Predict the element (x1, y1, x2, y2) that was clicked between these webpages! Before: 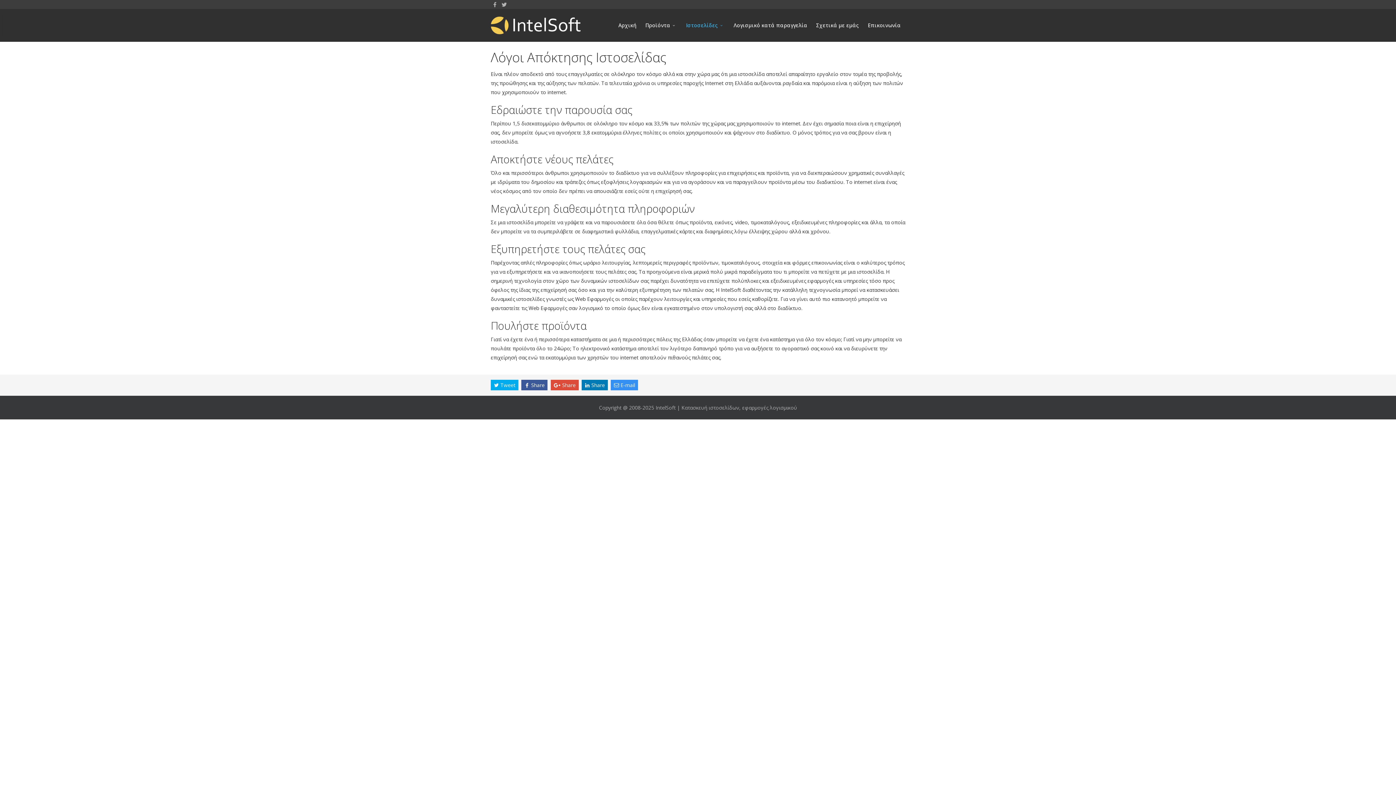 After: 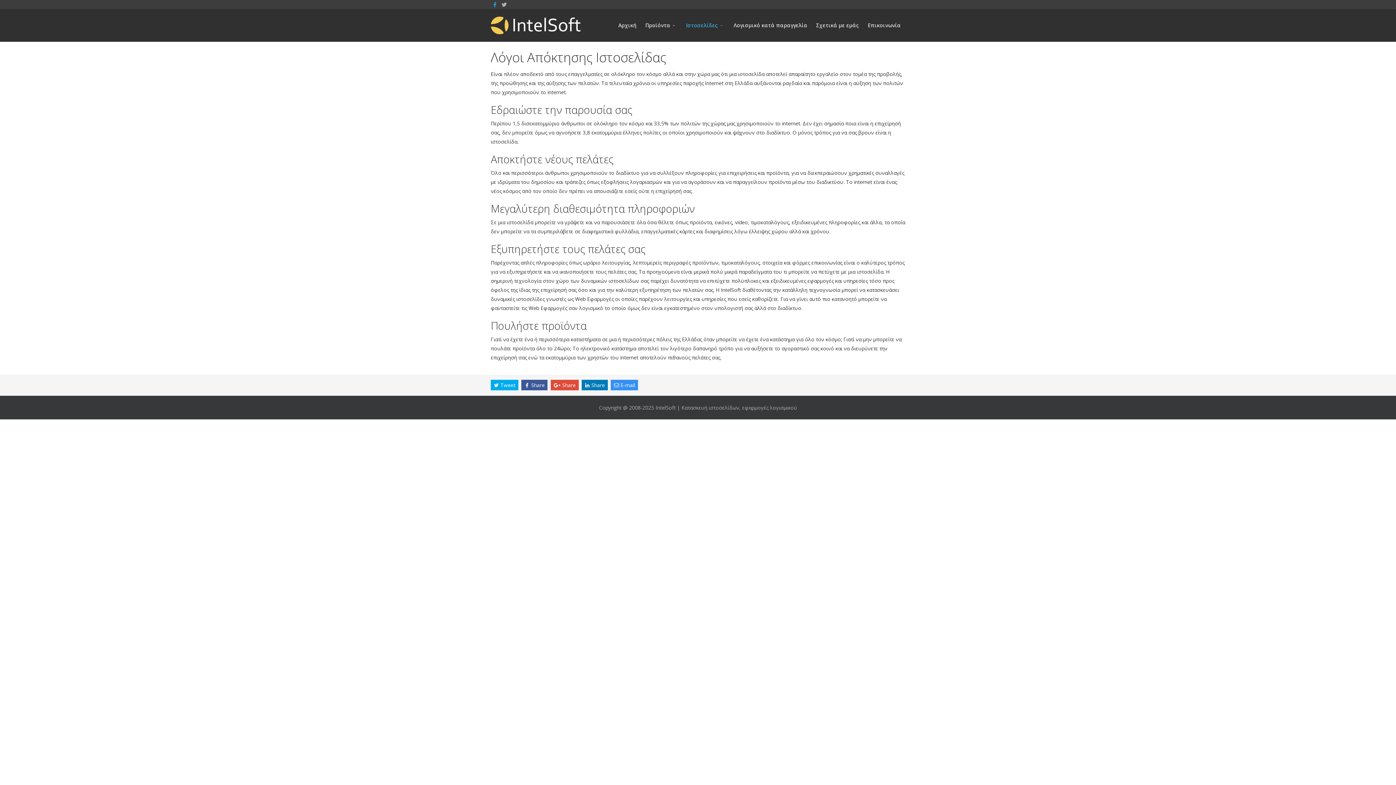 Action: label: facebook bbox: (493, 1, 496, 8)